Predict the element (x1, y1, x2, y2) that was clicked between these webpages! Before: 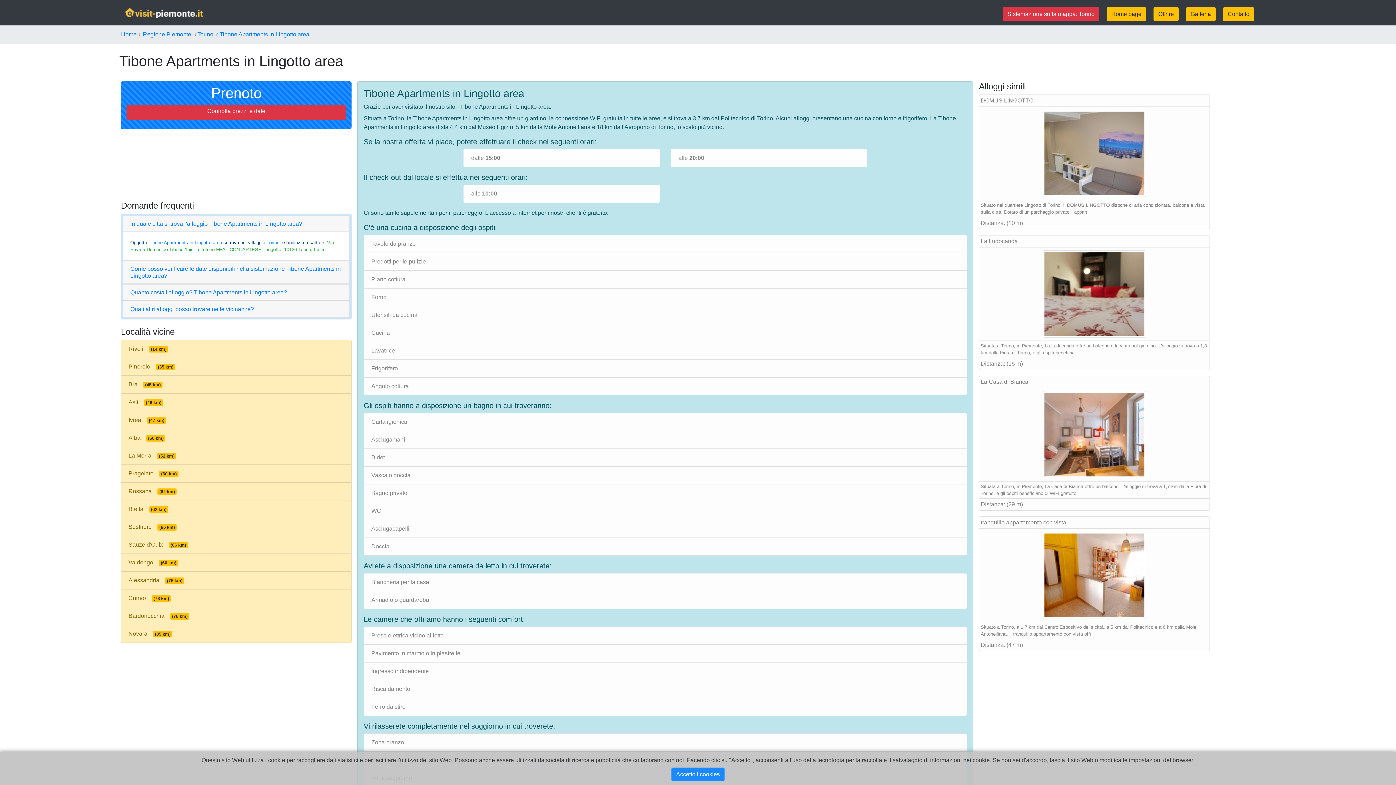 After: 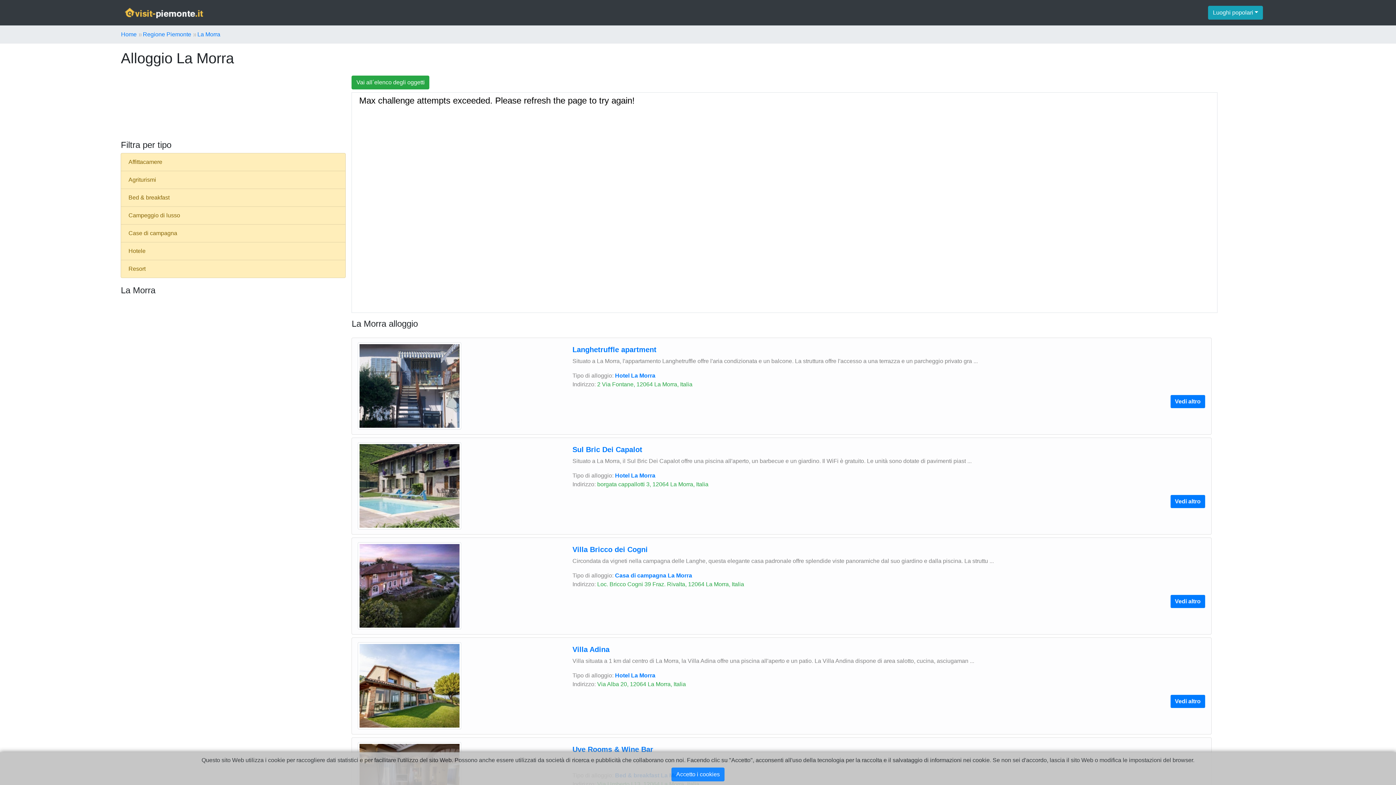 Action: bbox: (120, 446, 351, 465) label: La Morra(52 km)